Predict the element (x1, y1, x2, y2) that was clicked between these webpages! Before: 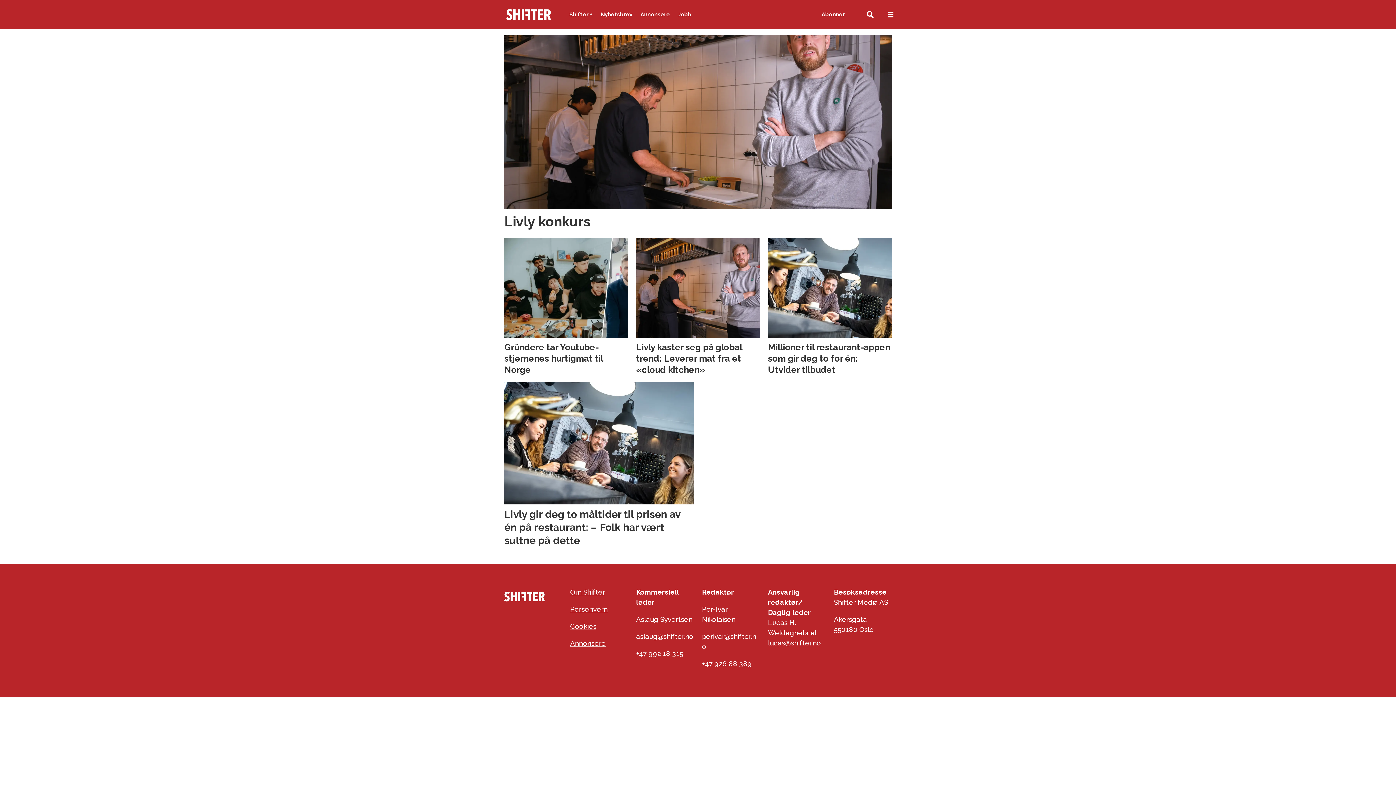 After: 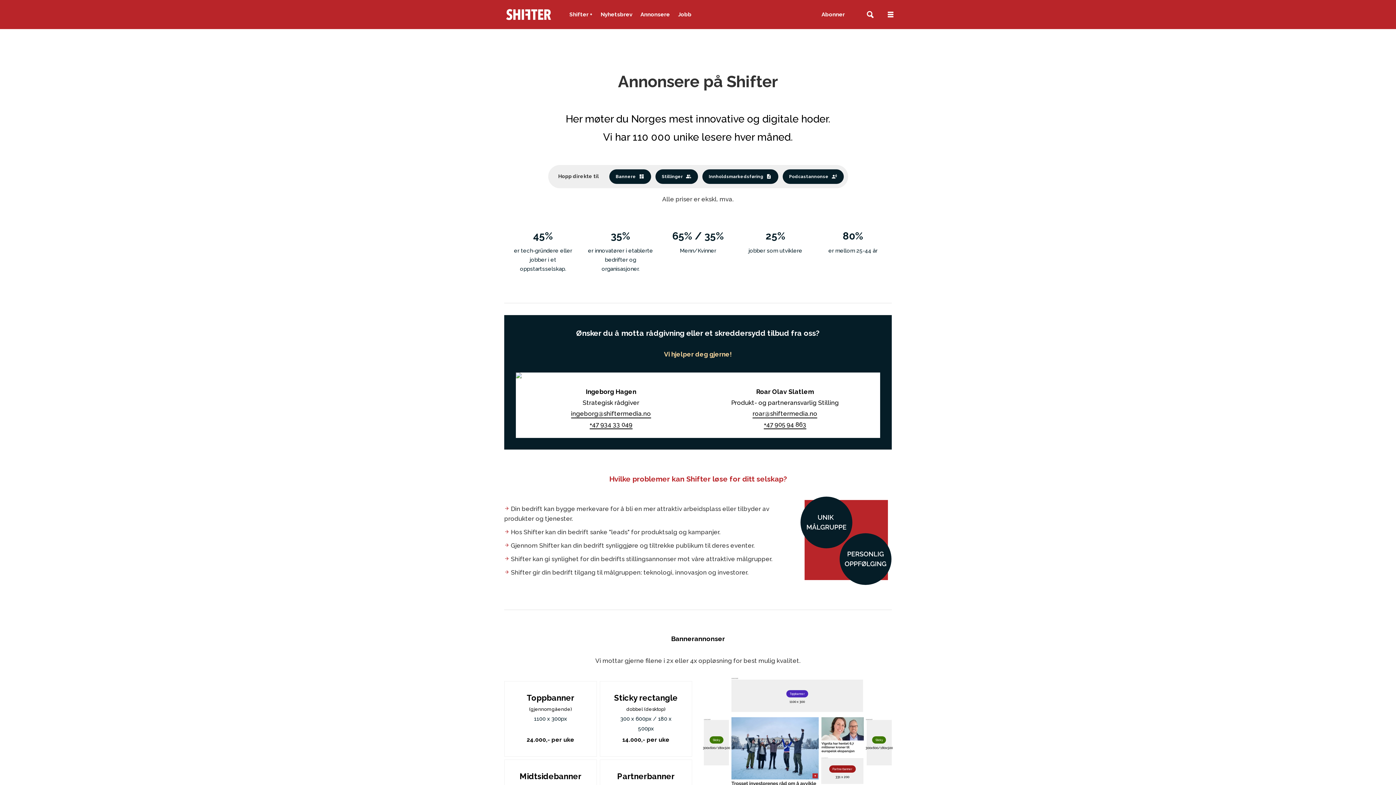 Action: bbox: (570, 639, 606, 647) label: Annonsere